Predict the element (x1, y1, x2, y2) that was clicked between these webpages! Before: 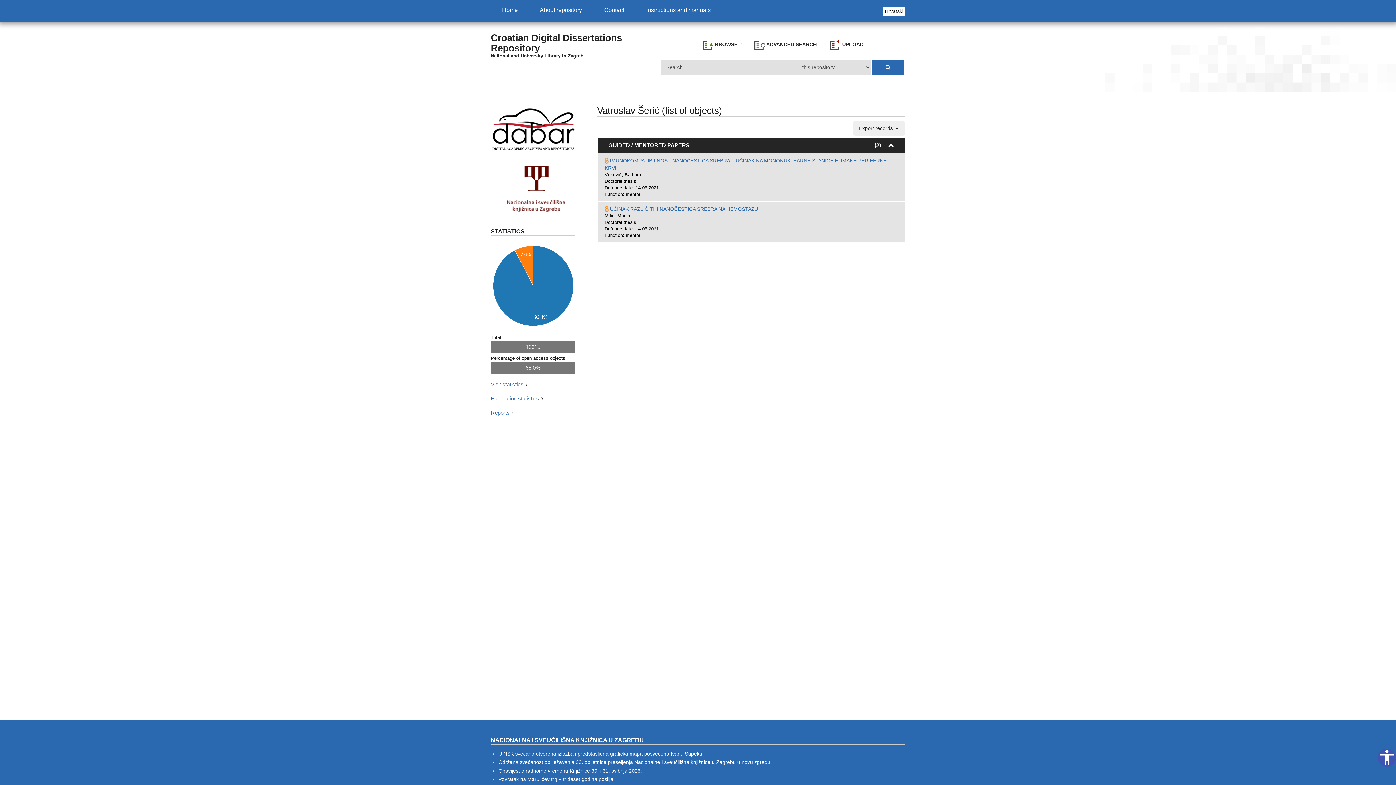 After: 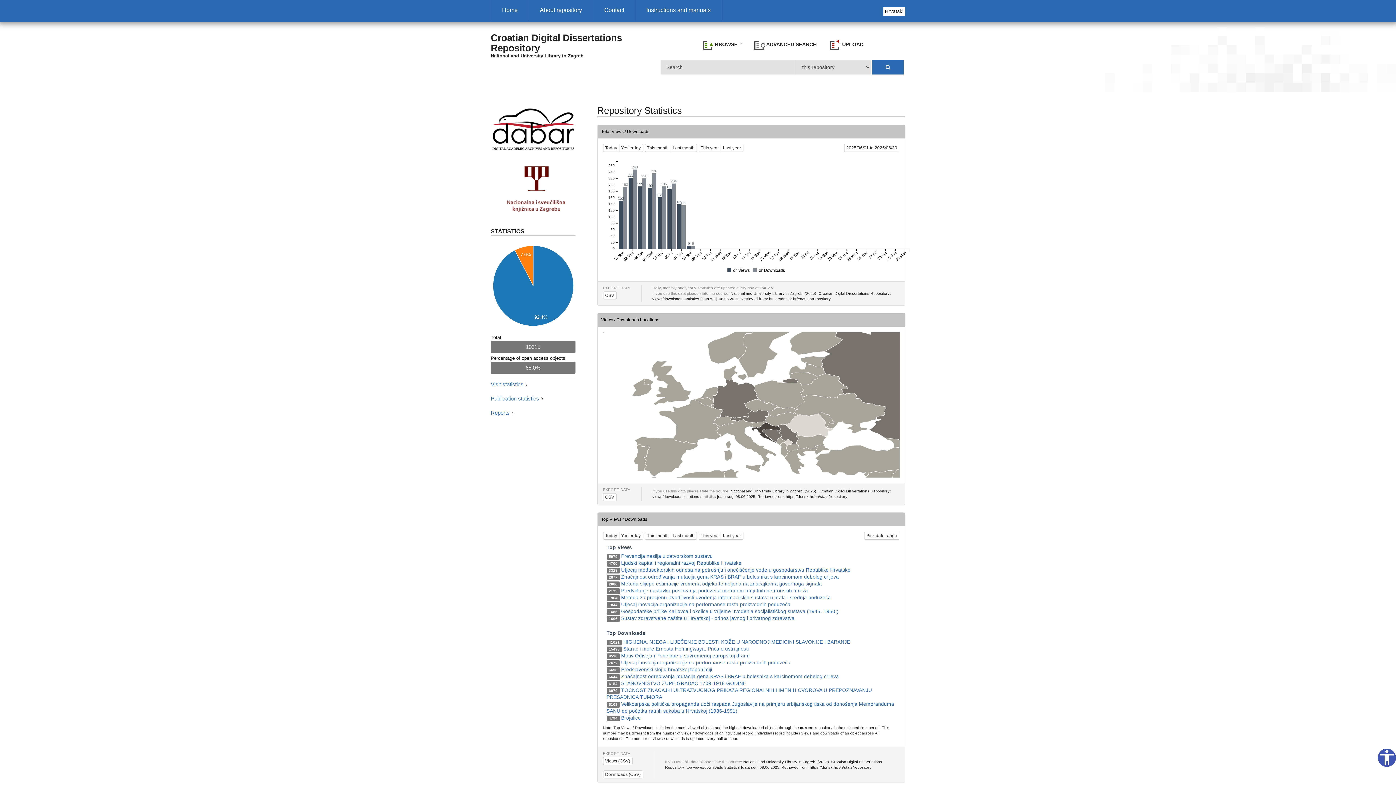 Action: label: Visit statistics bbox: (490, 381, 523, 387)